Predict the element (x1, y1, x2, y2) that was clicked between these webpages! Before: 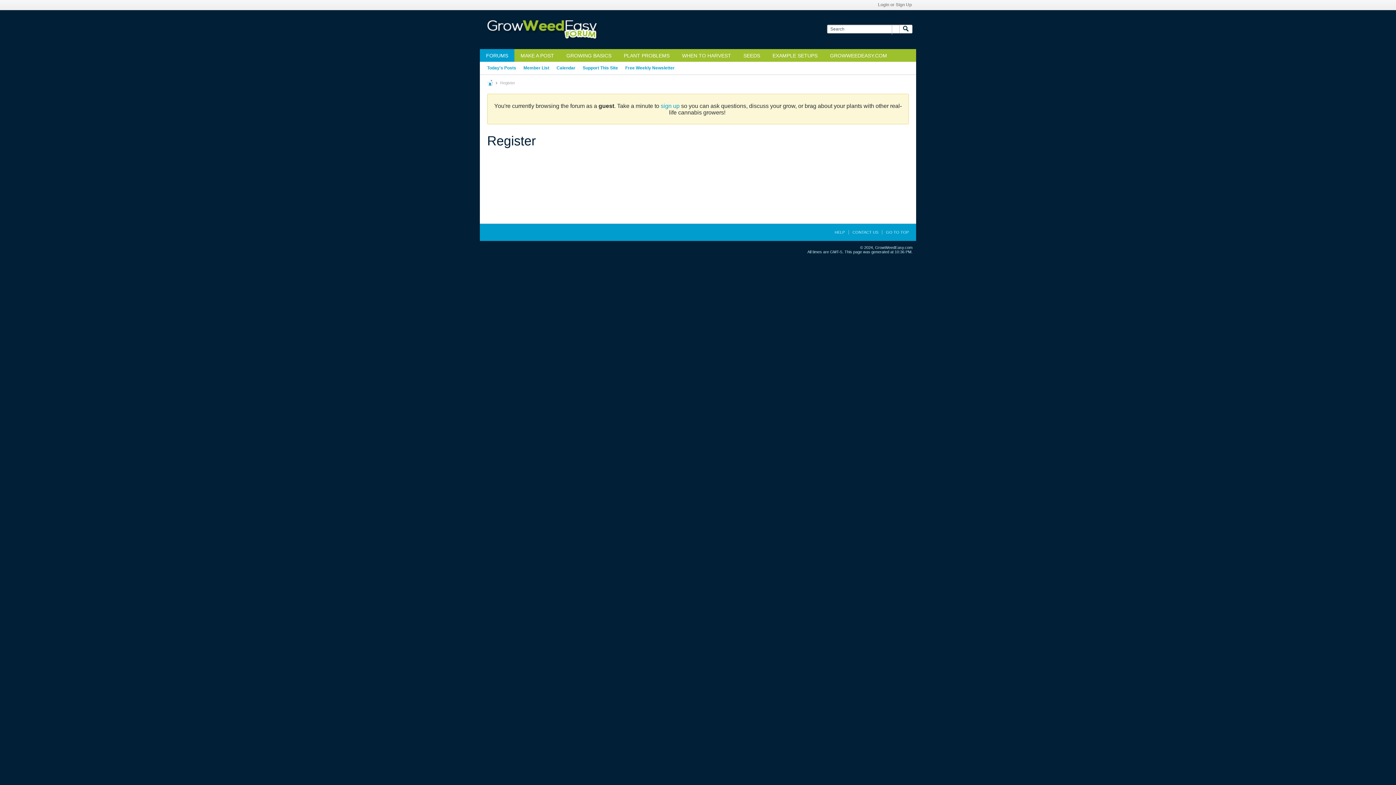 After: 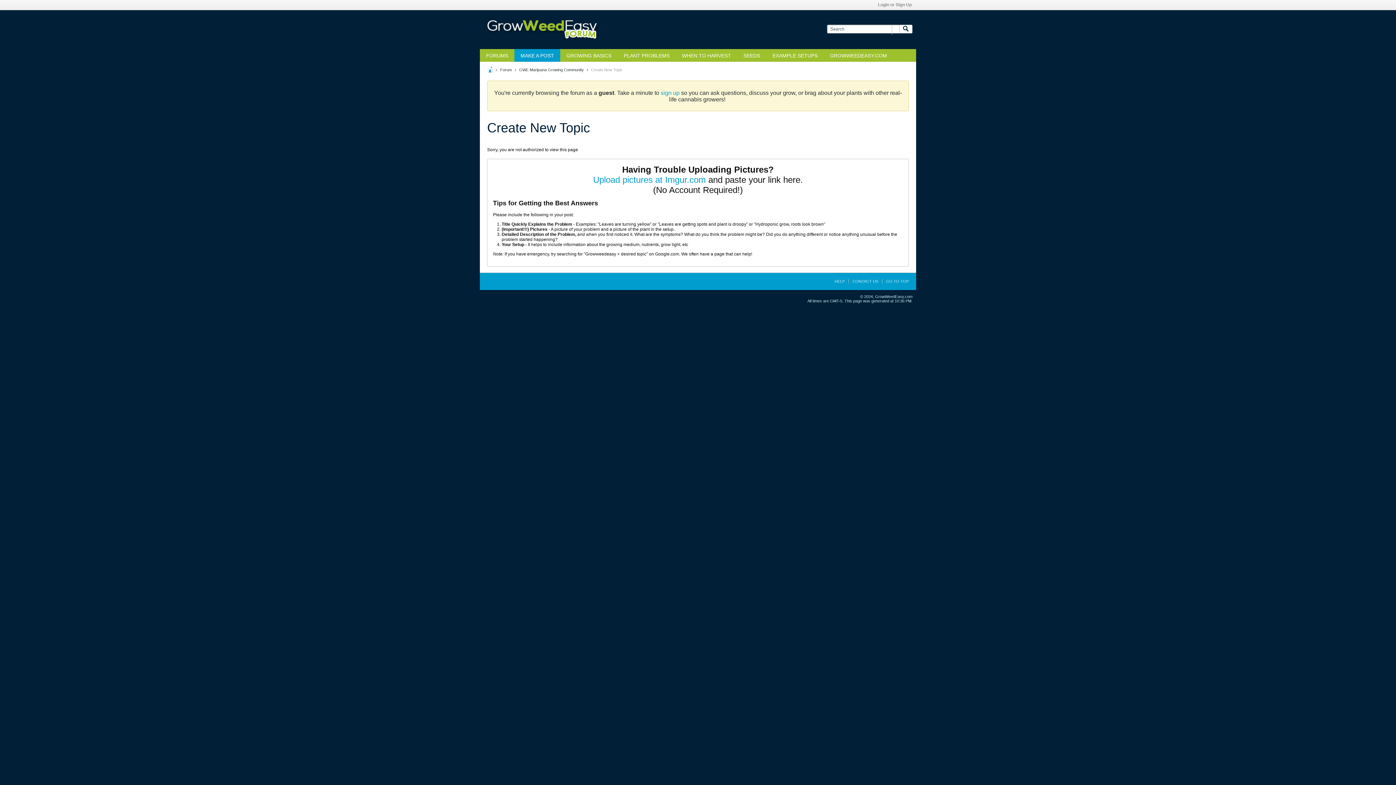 Action: label: MAKE A POST bbox: (514, 49, 560, 61)